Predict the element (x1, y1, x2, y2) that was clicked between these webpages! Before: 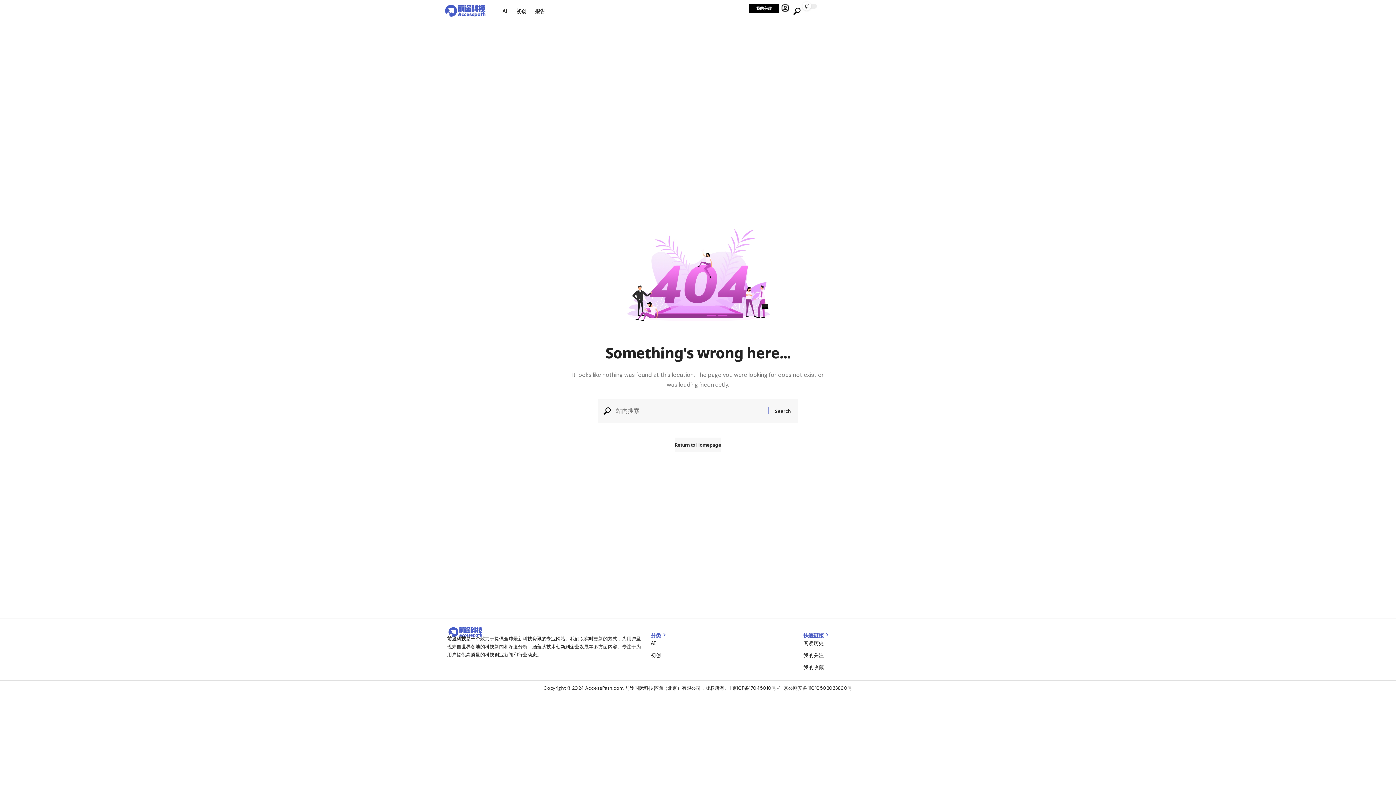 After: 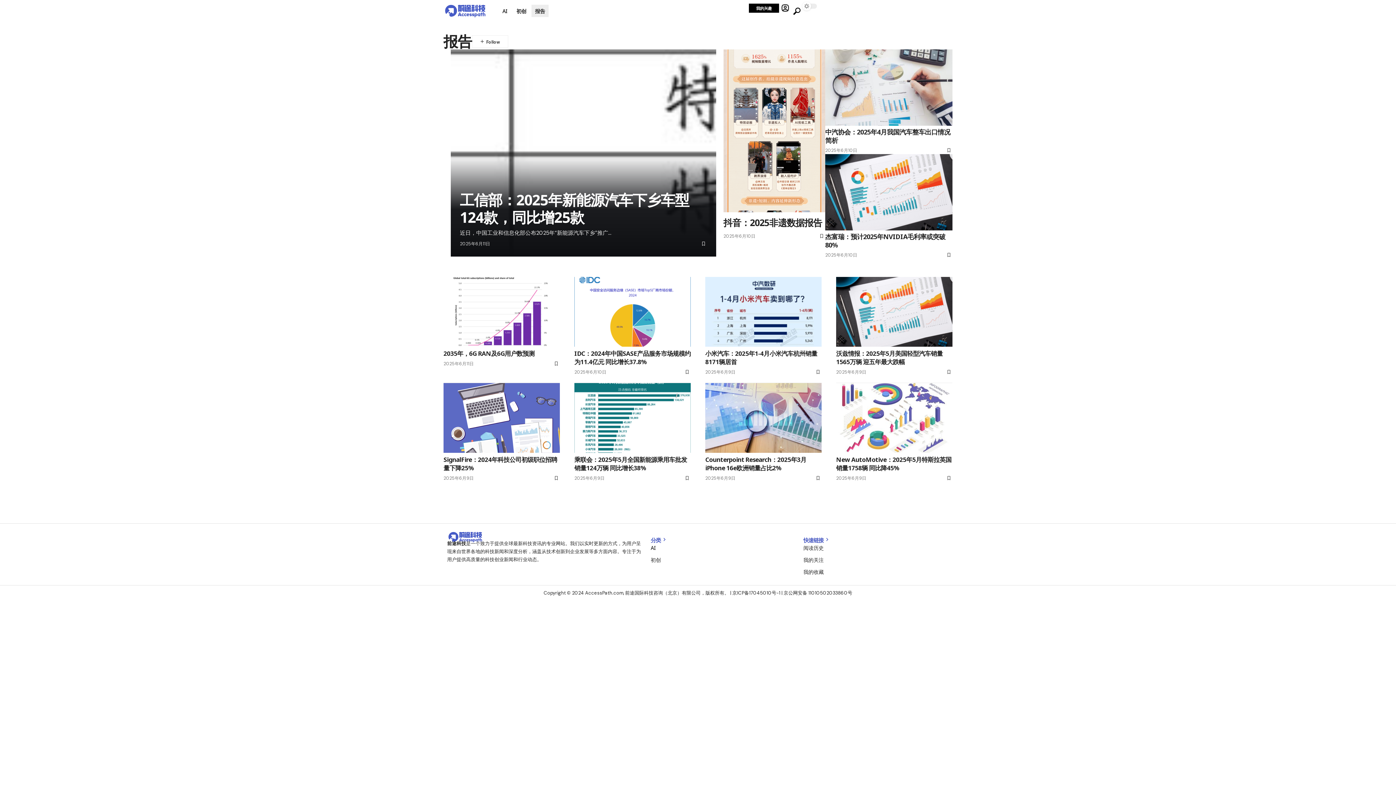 Action: bbox: (530, 0, 549, 21) label: 报告